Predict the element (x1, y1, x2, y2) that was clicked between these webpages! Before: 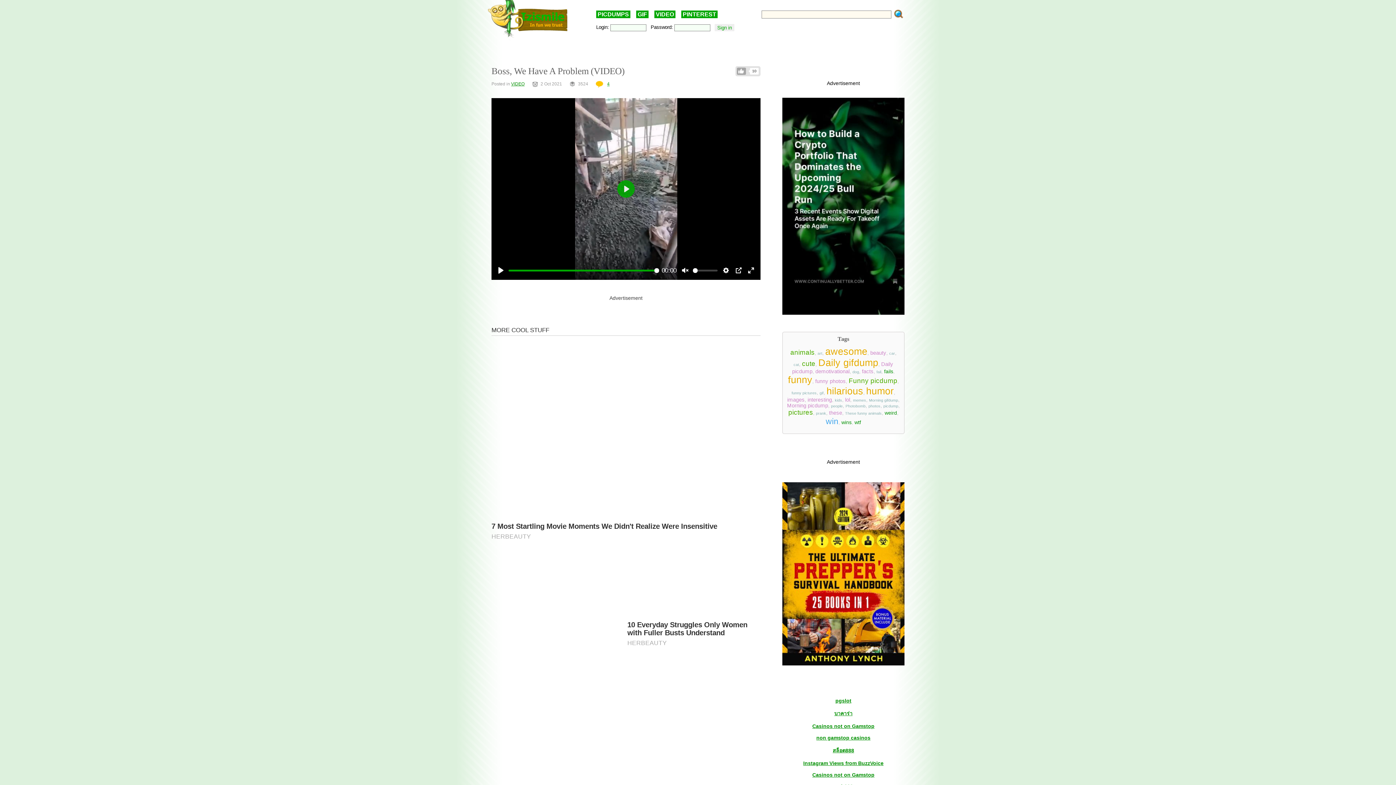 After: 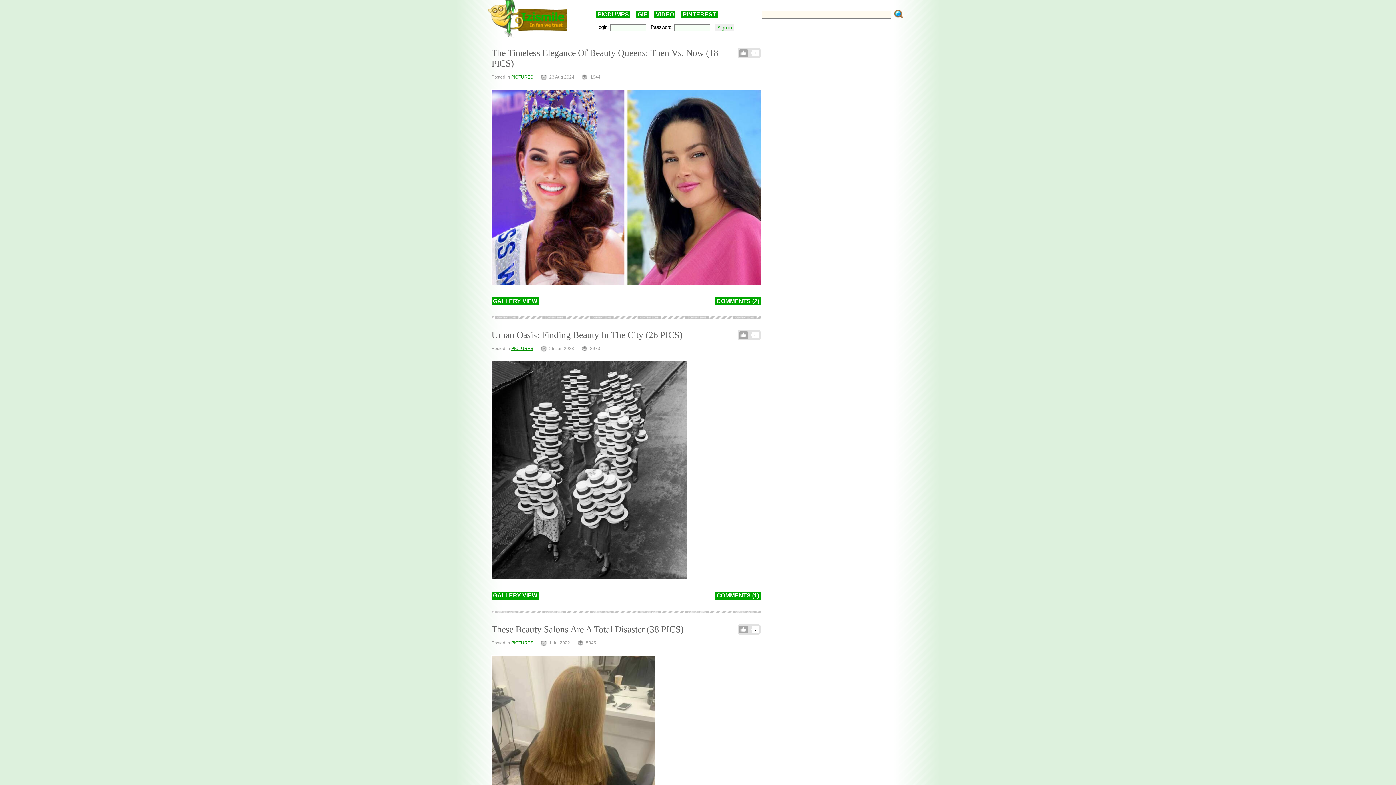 Action: label: beauty bbox: (870, 361, 886, 366)